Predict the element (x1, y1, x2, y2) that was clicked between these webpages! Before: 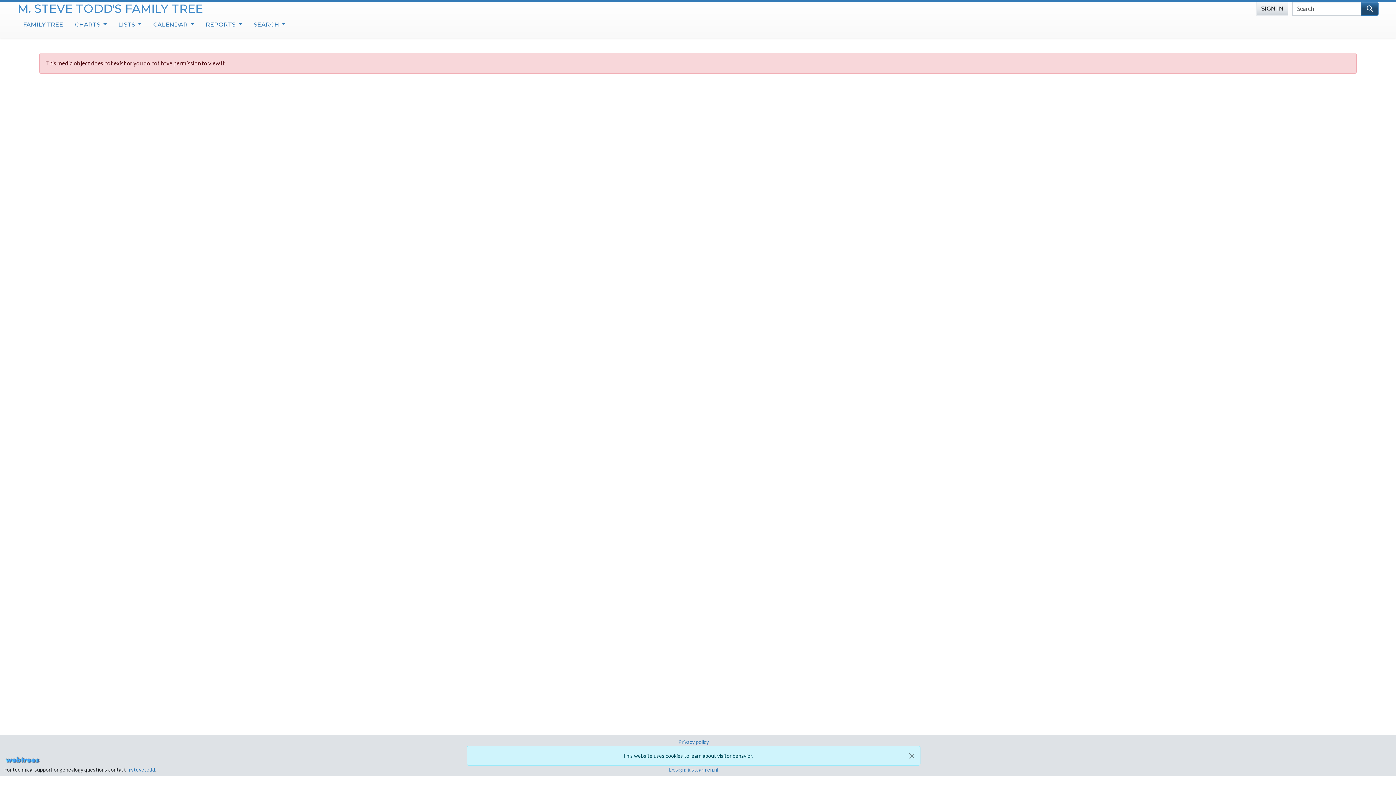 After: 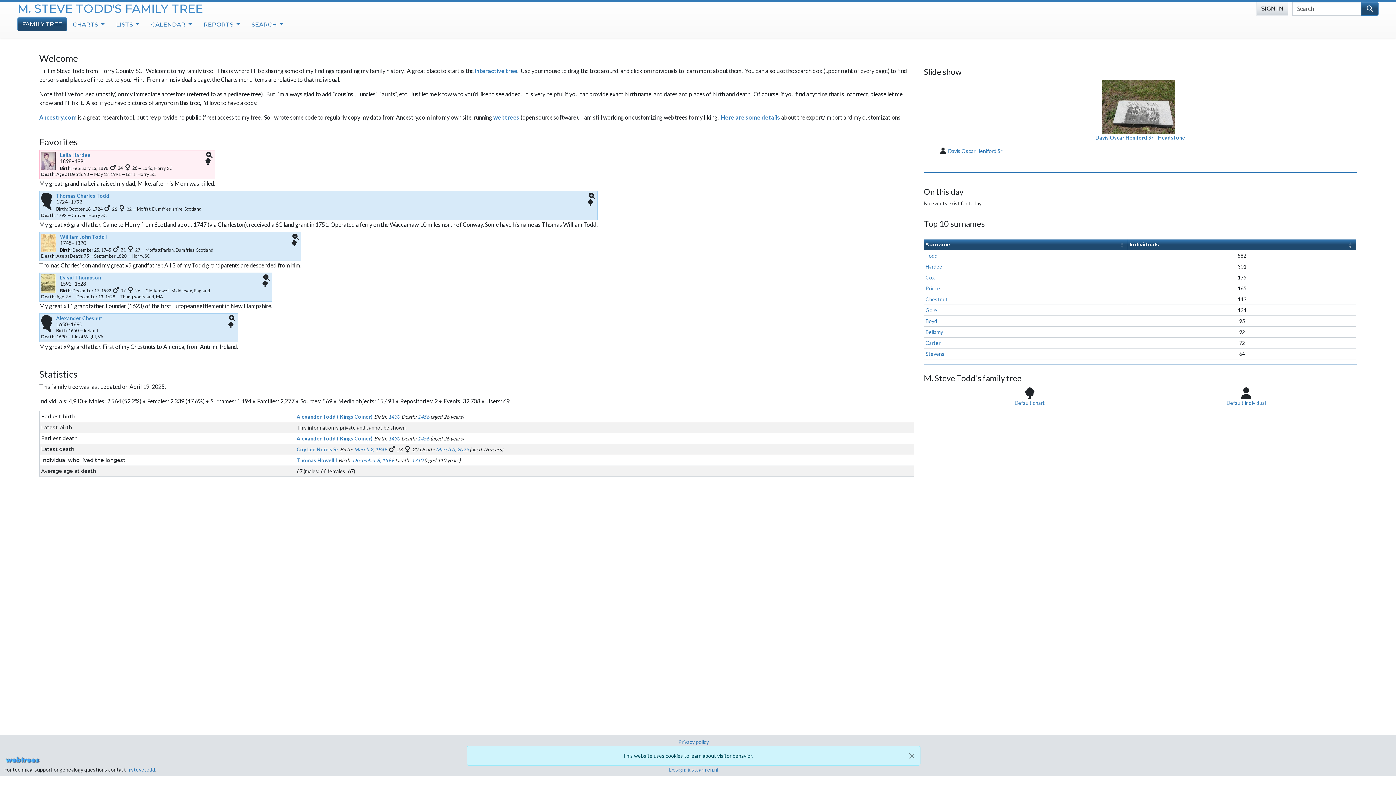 Action: label: FAMILY TREE bbox: (17, 17, 69, 31)